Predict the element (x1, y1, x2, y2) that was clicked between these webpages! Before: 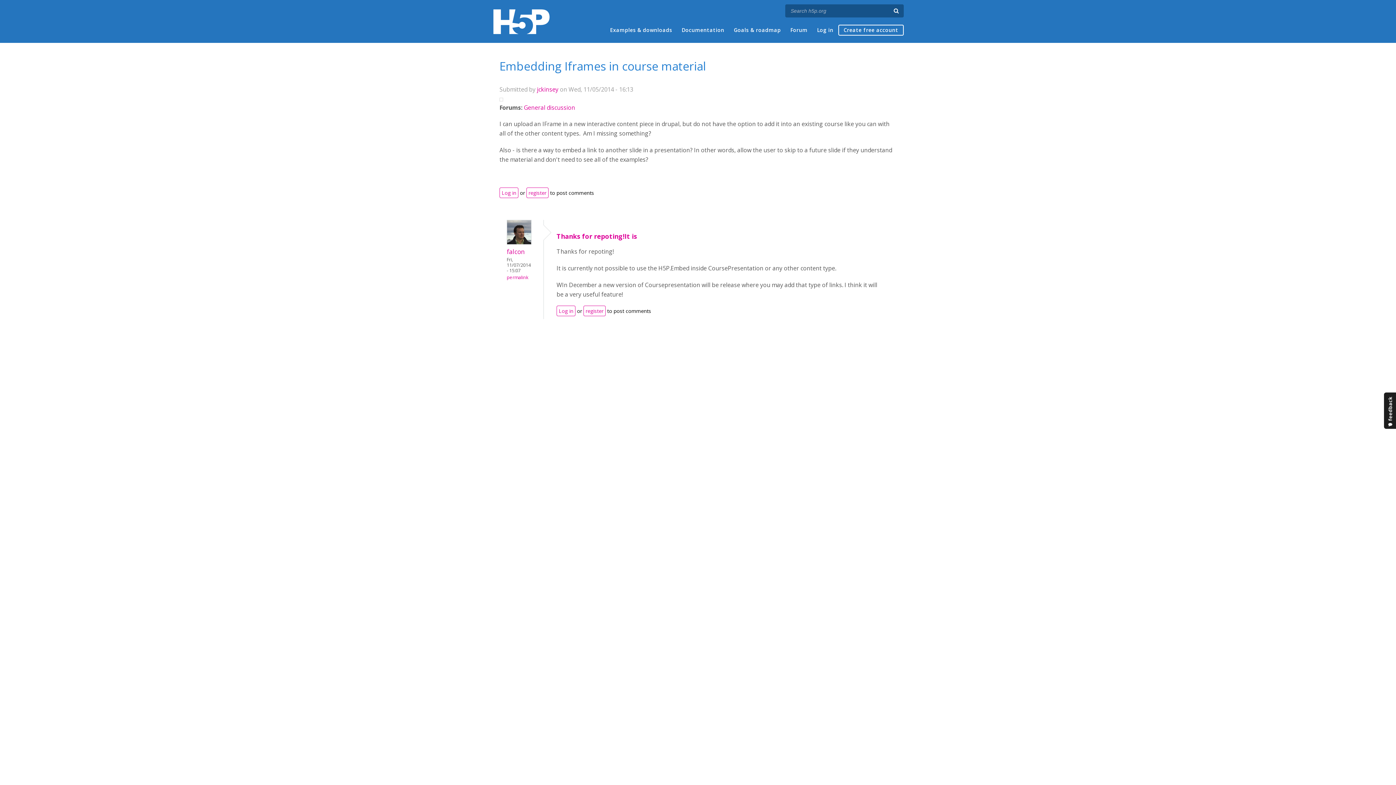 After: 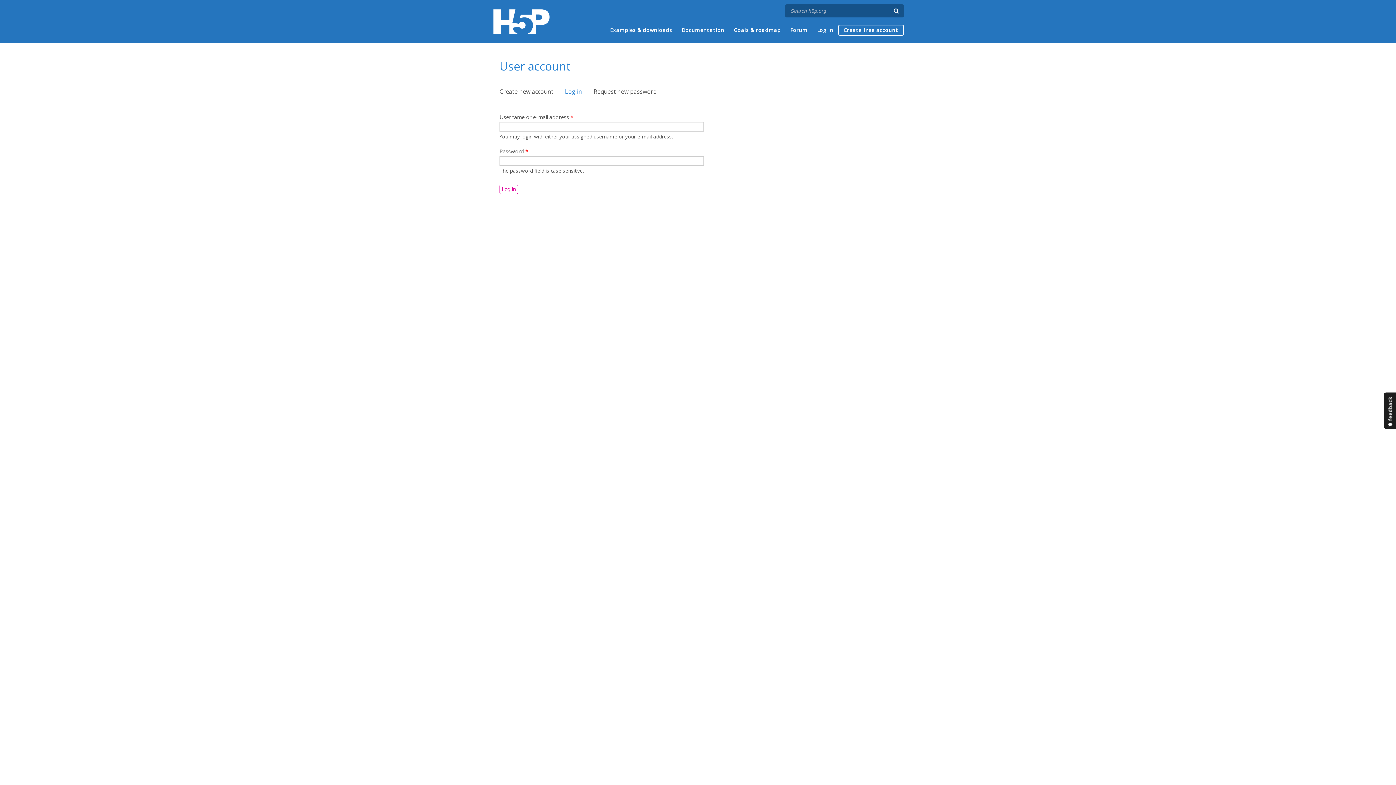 Action: bbox: (817, 25, 833, 34) label: Log in